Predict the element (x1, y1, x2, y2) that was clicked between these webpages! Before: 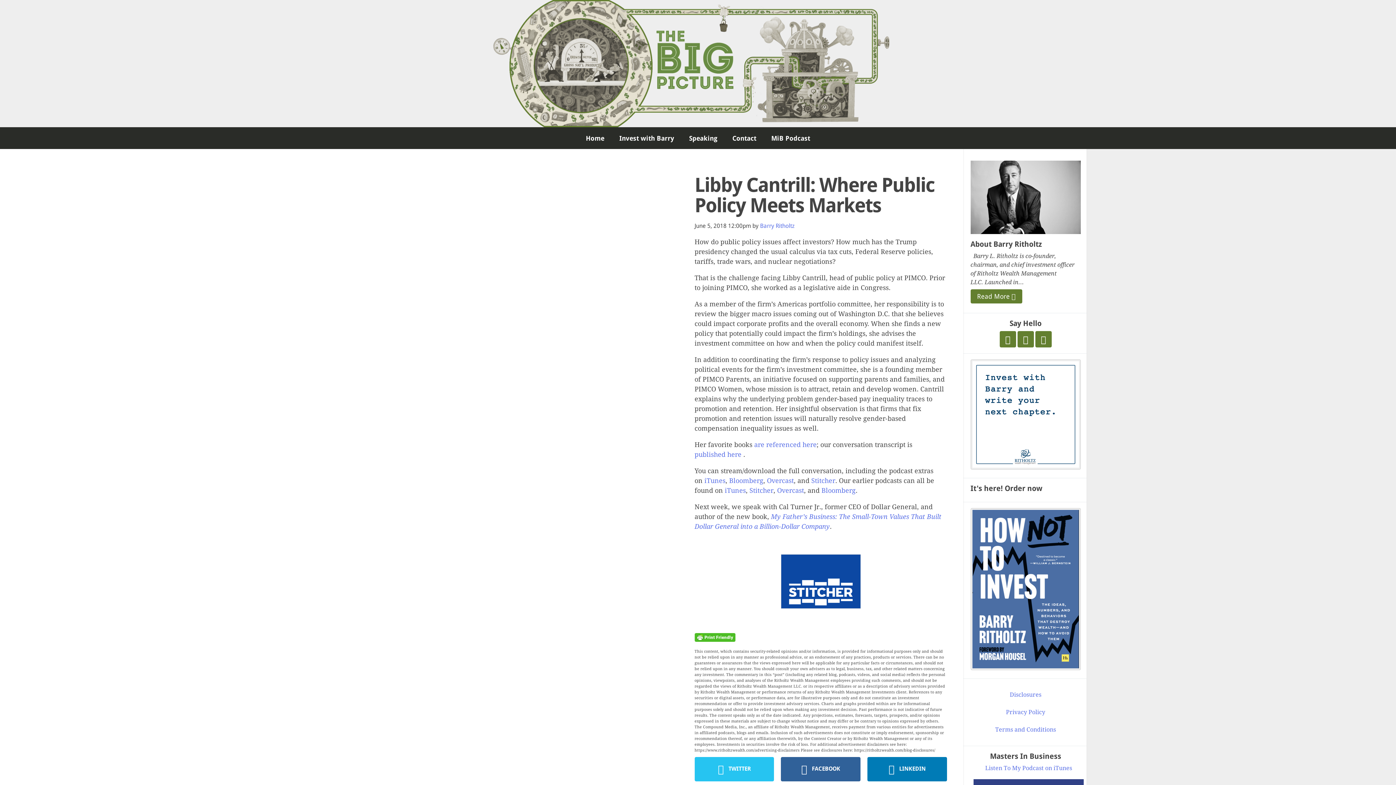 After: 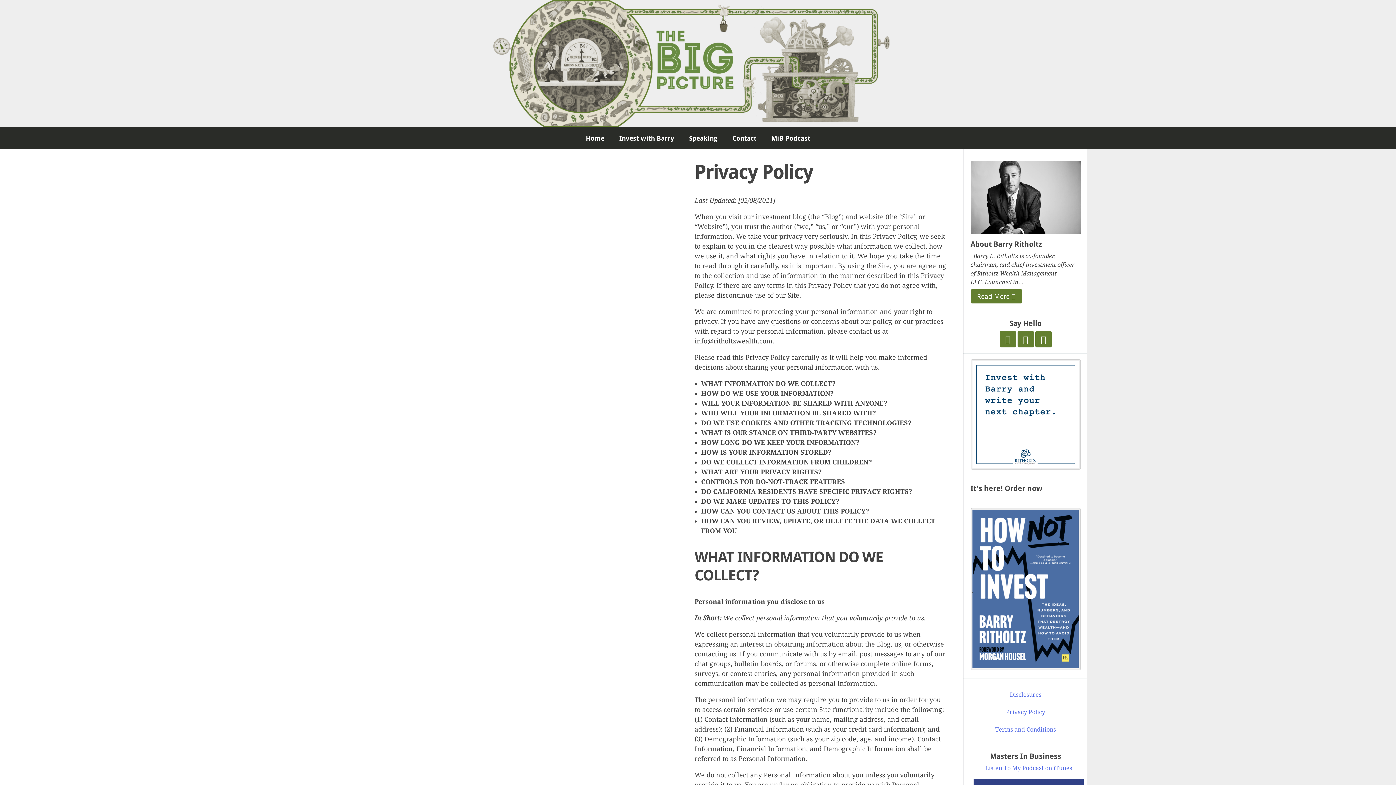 Action: label: Privacy Policy bbox: (970, 708, 1080, 717)